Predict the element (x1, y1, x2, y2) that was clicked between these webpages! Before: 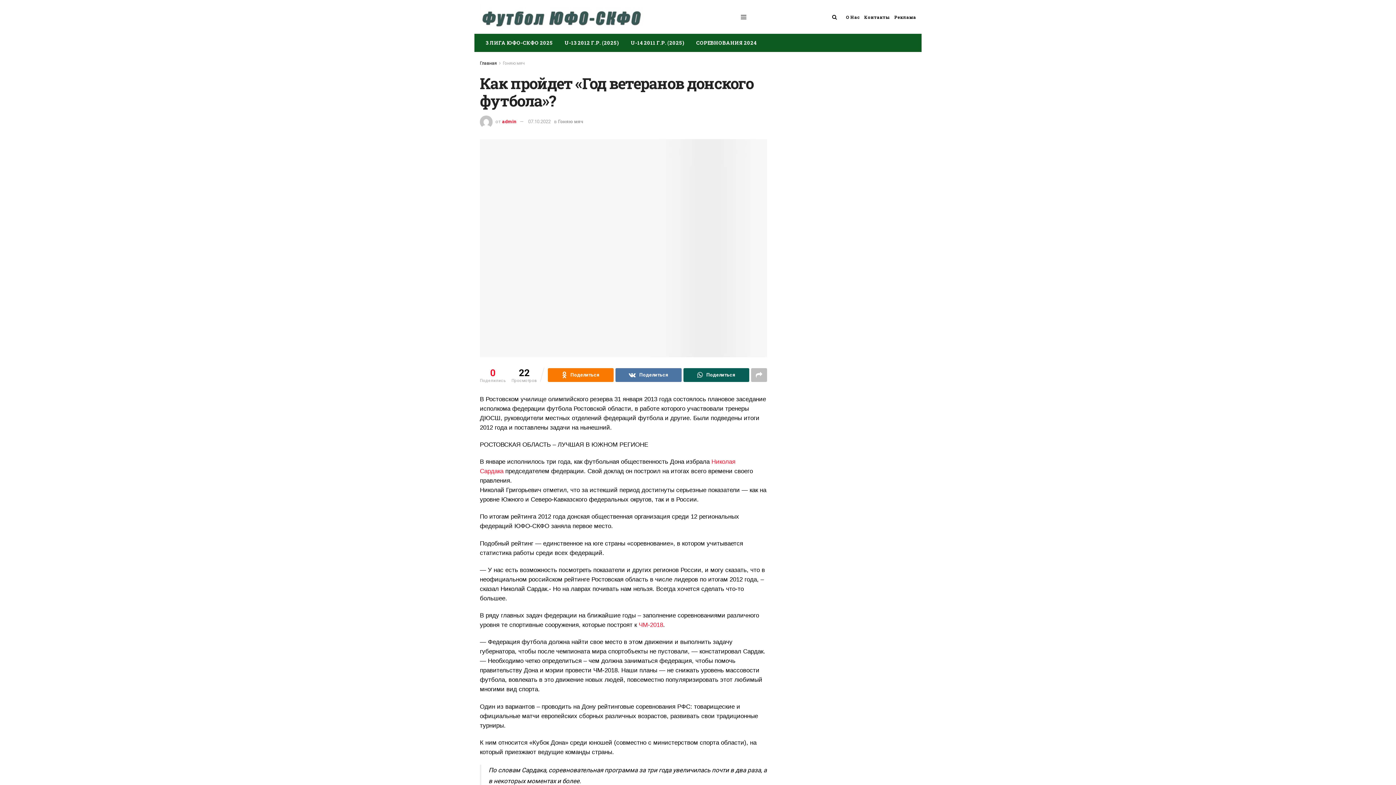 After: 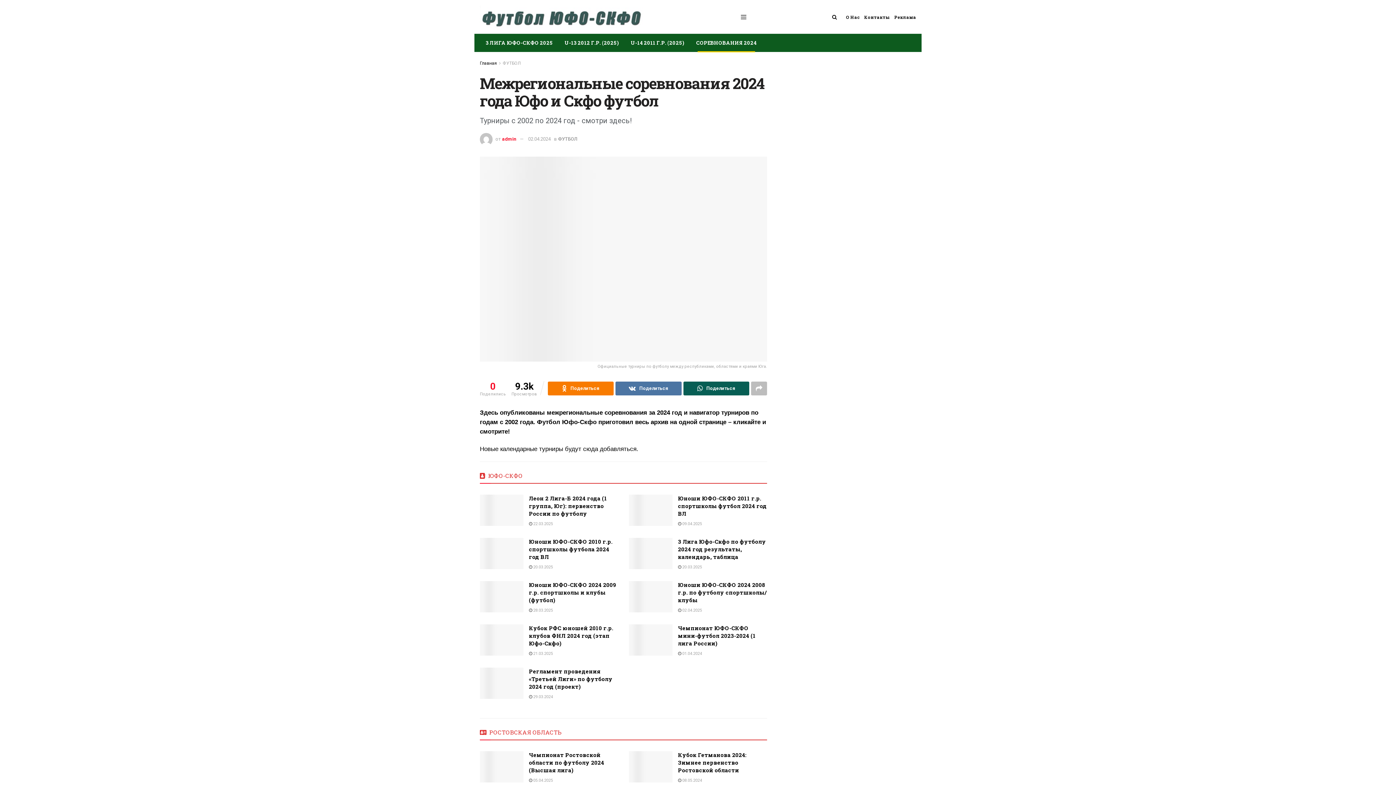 Action: label: СОРЕВНОВАНИЯ 2024 bbox: (690, 33, 762, 52)